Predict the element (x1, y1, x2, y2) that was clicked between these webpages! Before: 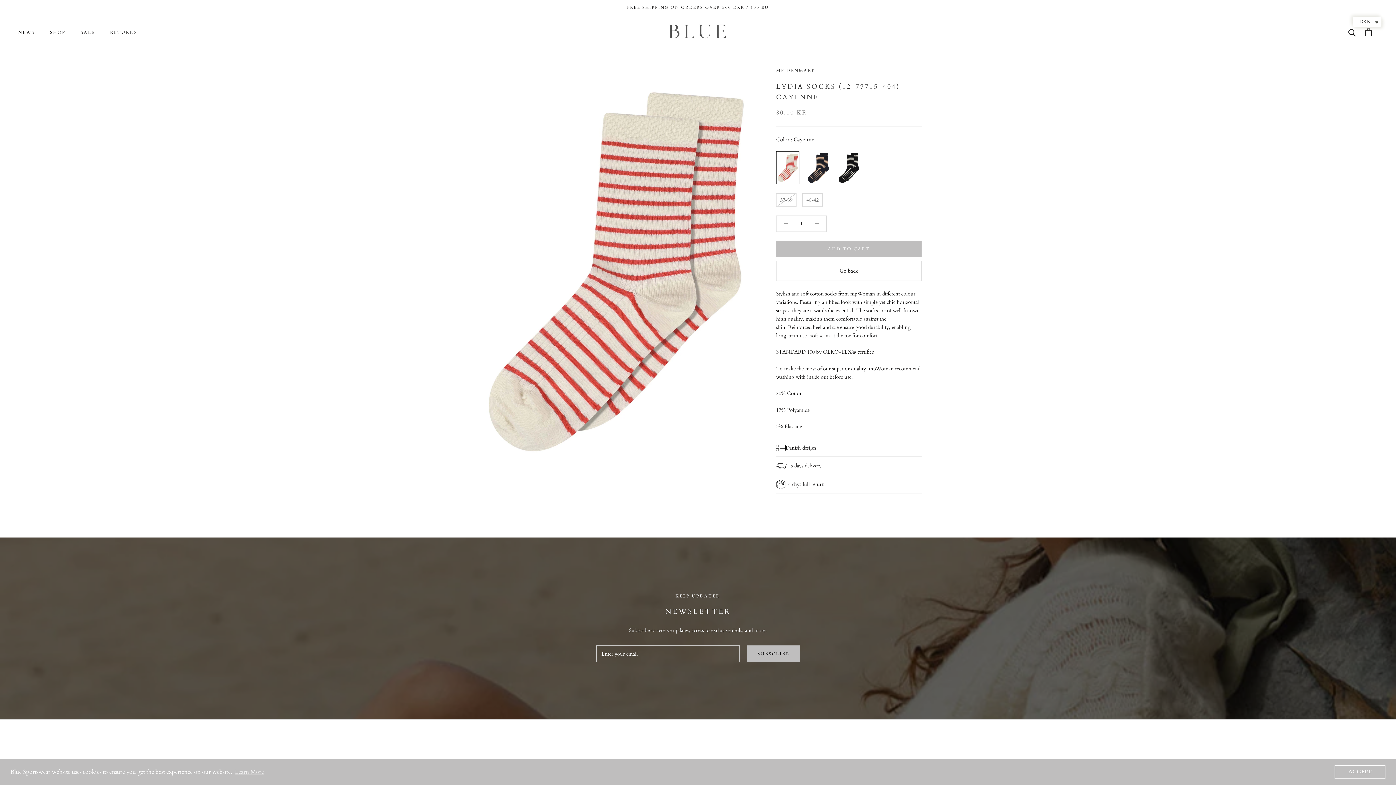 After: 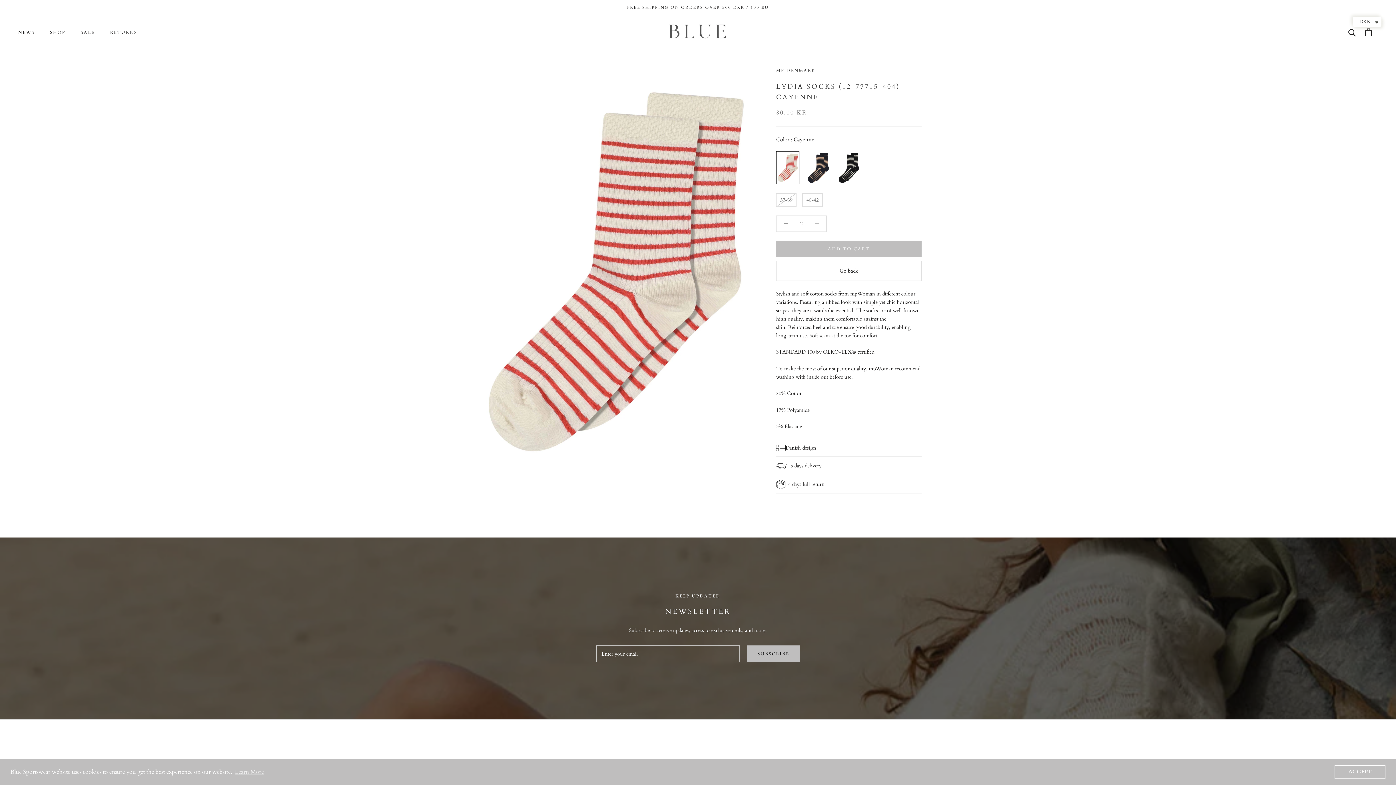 Action: bbox: (808, 216, 826, 231)